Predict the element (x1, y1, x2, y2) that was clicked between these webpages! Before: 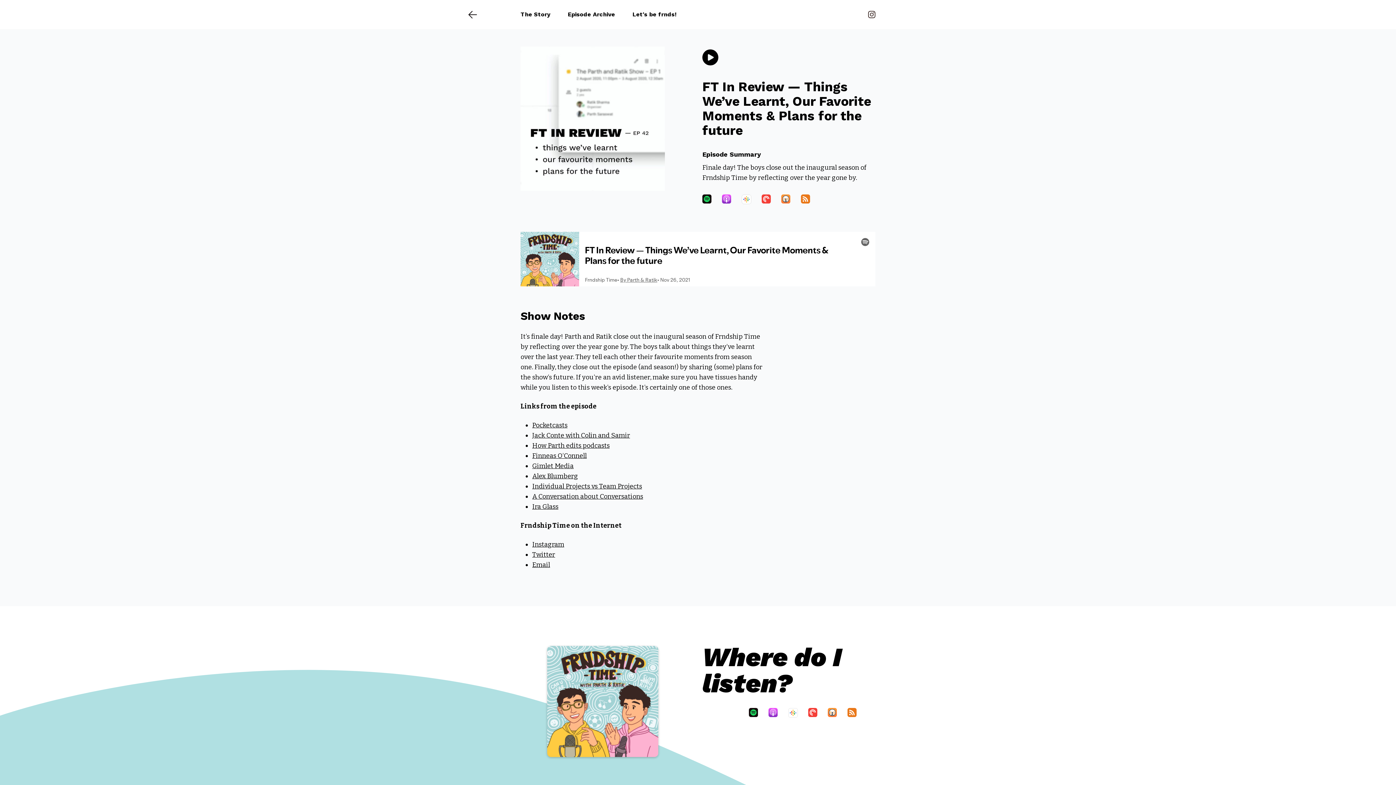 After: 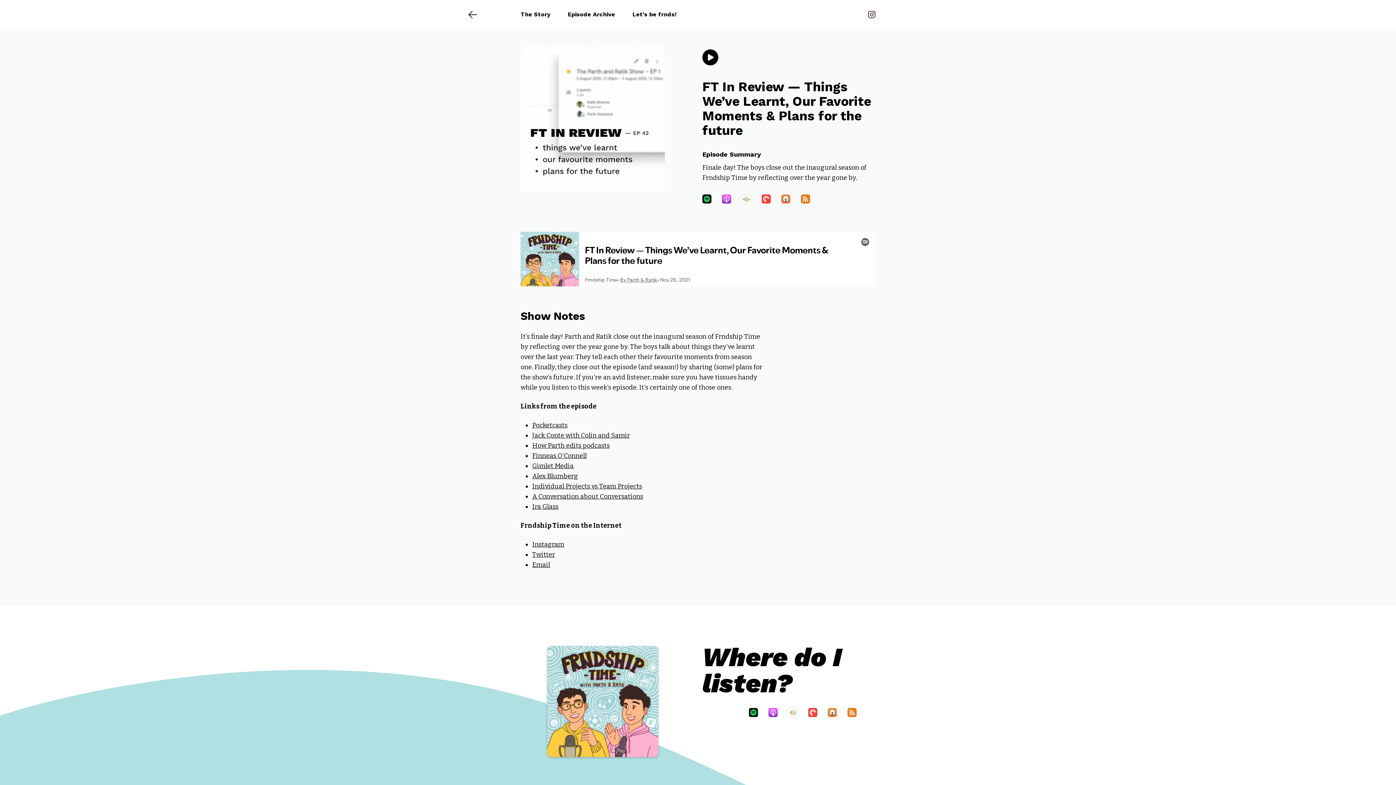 Action: label: Ira Glass bbox: (532, 502, 558, 510)